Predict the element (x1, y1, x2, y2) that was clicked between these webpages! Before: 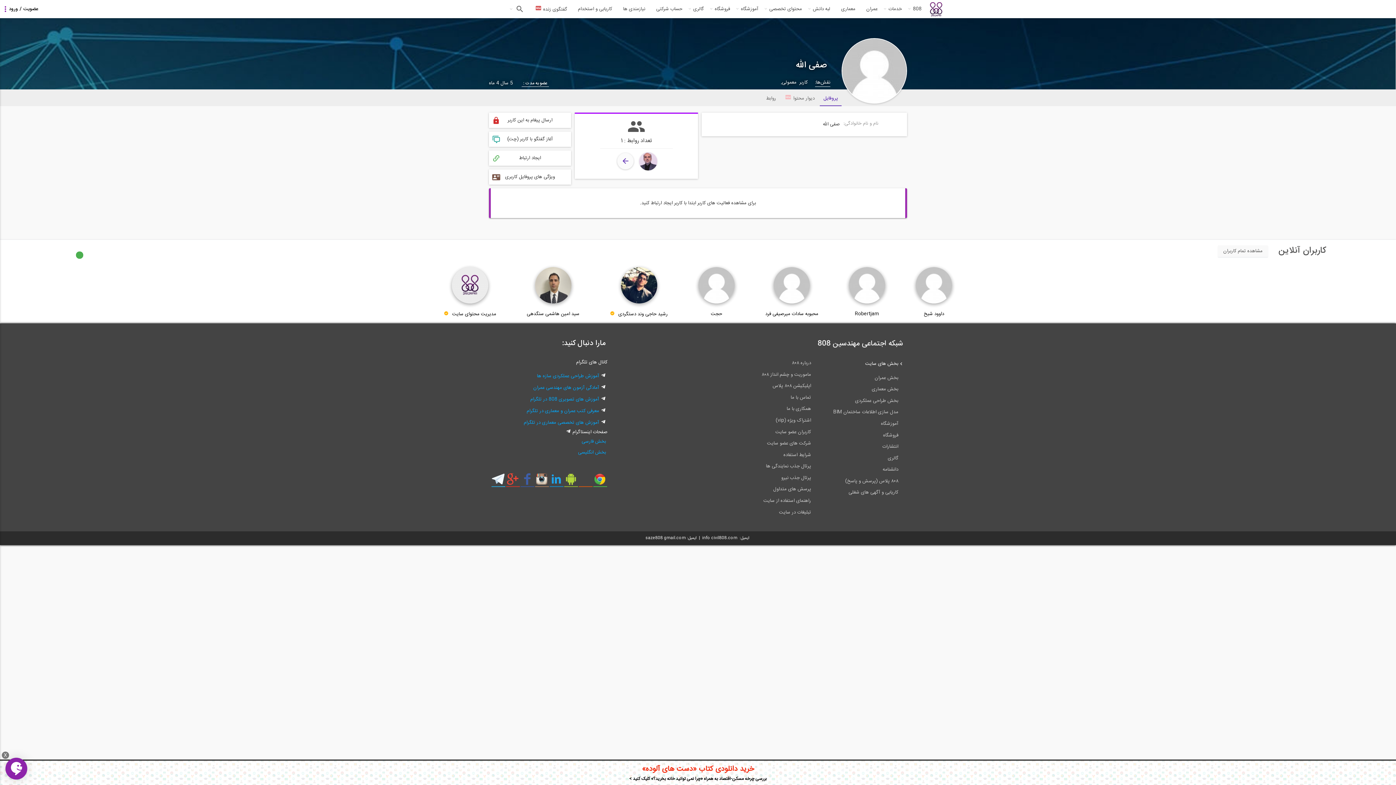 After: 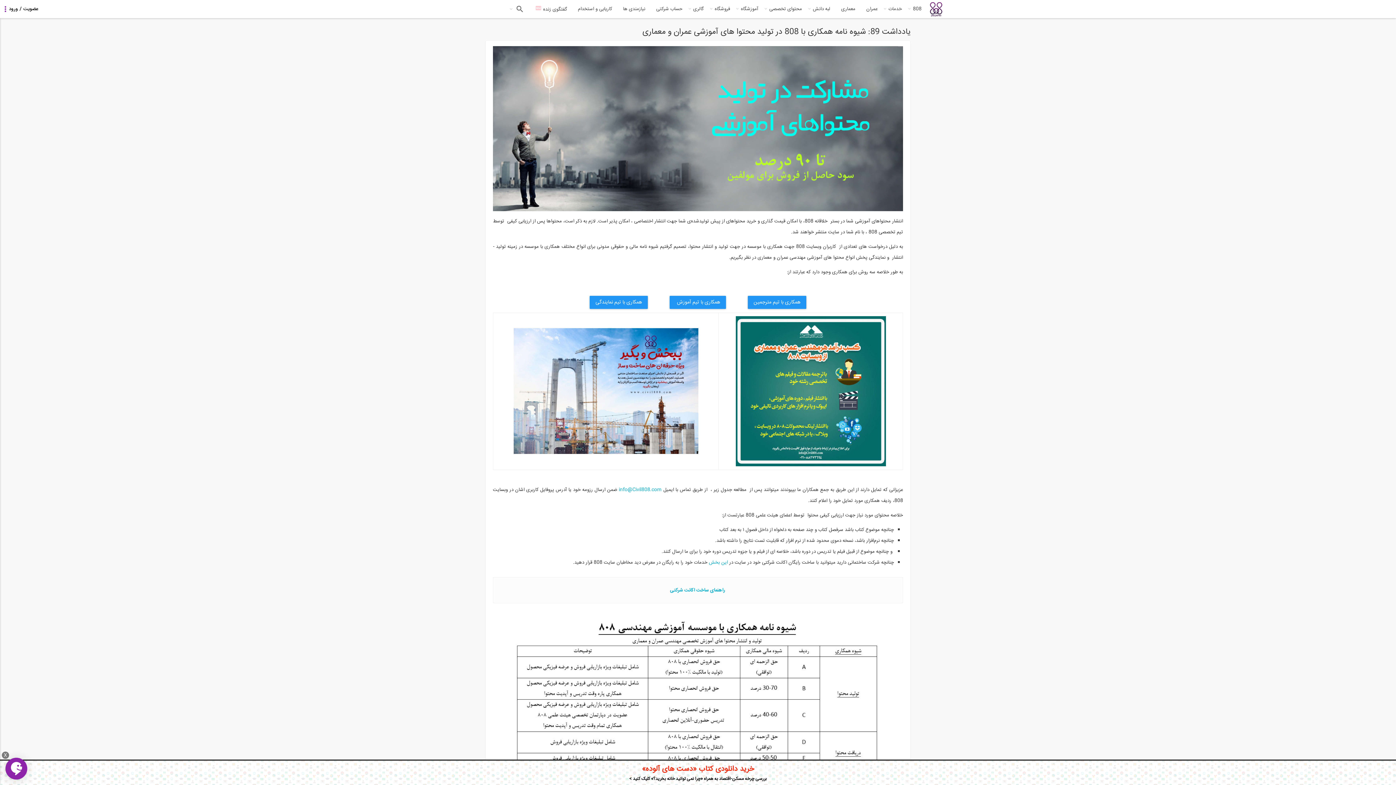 Action: label: همکاری با ما bbox: (734, 404, 814, 415)